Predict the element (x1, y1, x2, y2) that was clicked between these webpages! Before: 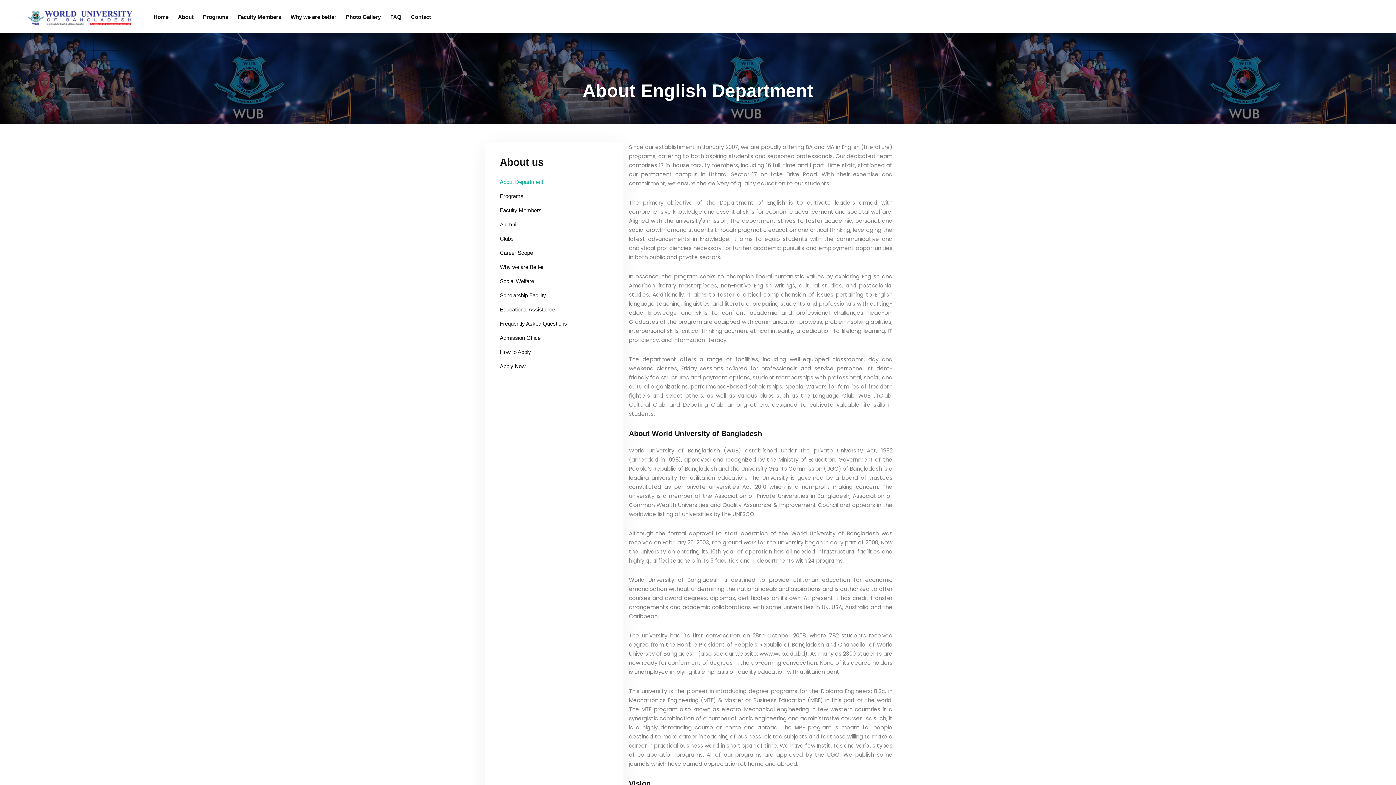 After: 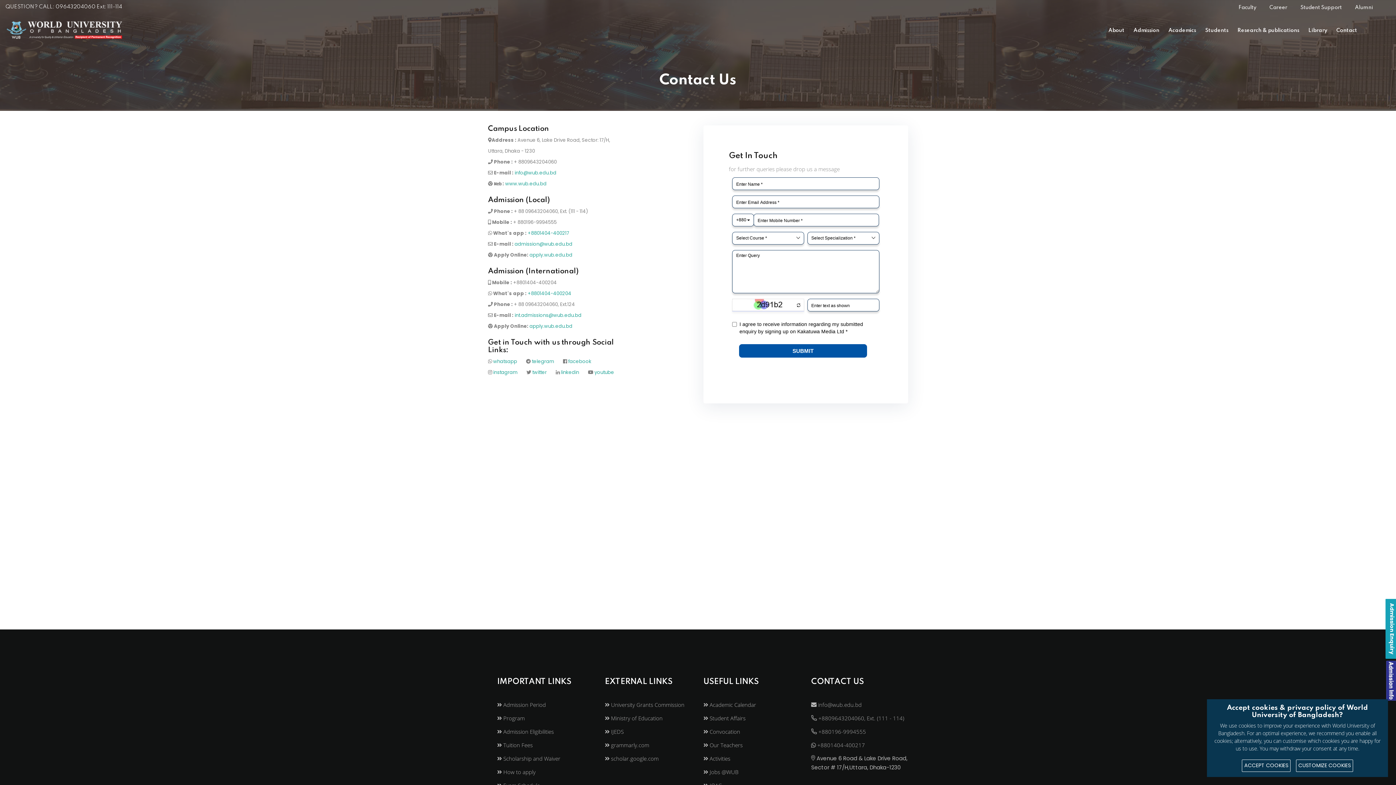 Action: bbox: (406, 0, 435, 32) label: Contact